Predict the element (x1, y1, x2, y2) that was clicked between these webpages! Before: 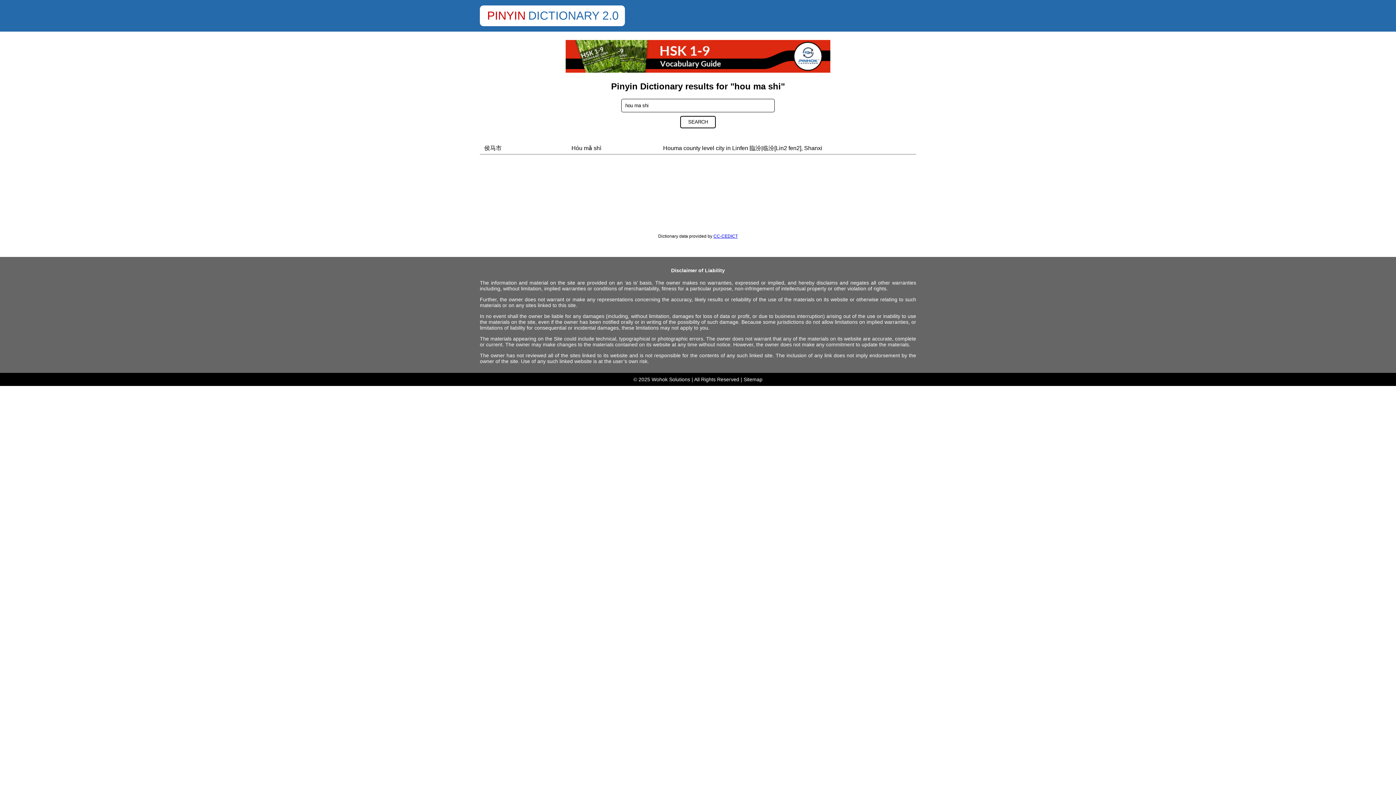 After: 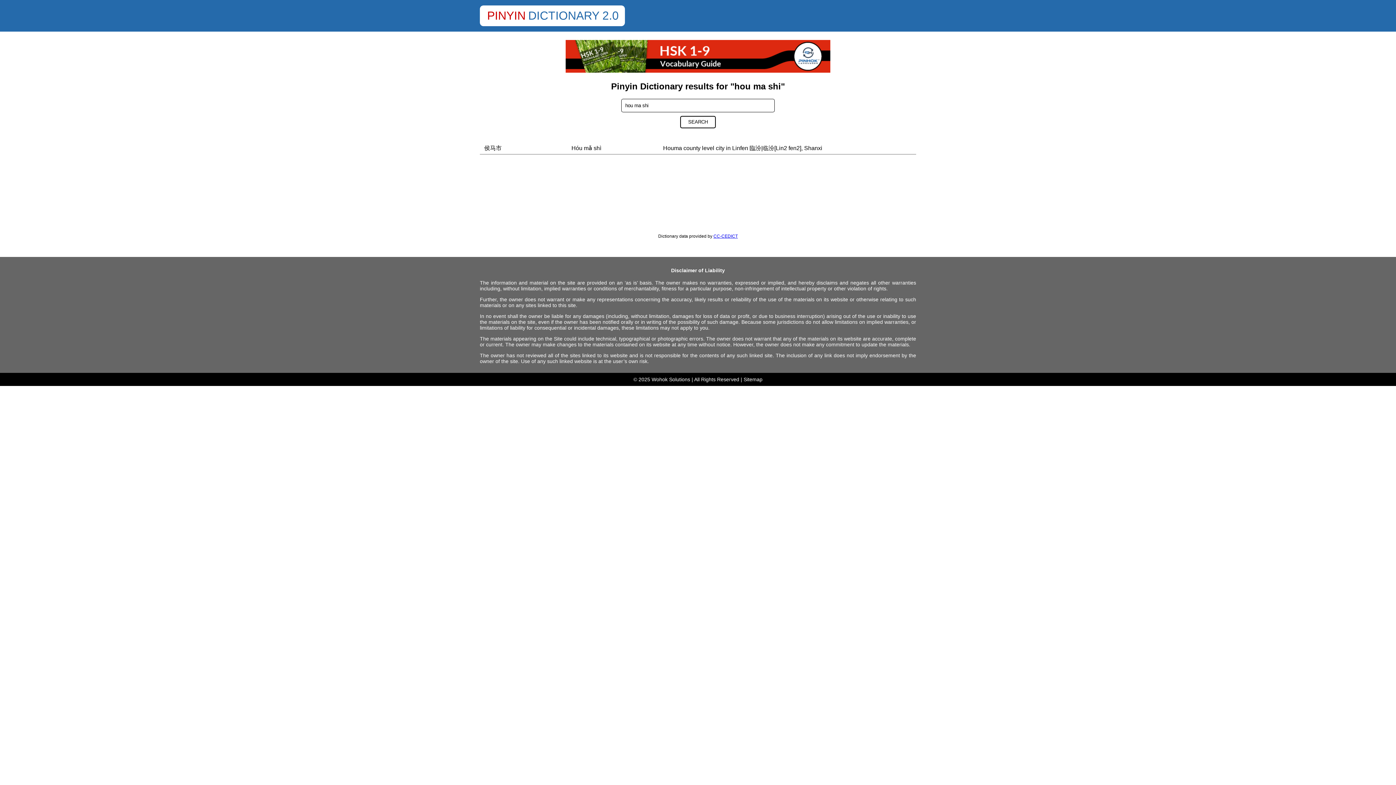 Action: bbox: (565, 67, 830, 73)